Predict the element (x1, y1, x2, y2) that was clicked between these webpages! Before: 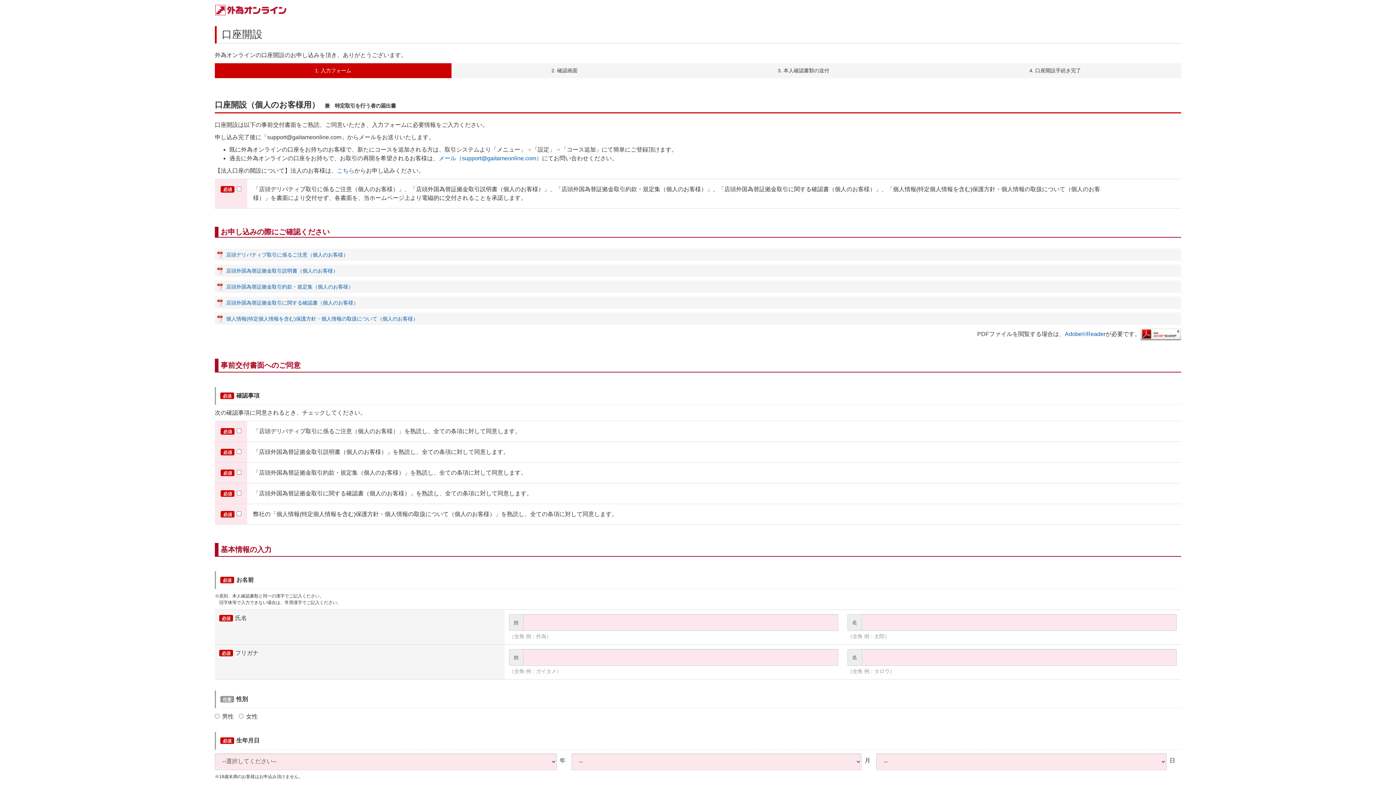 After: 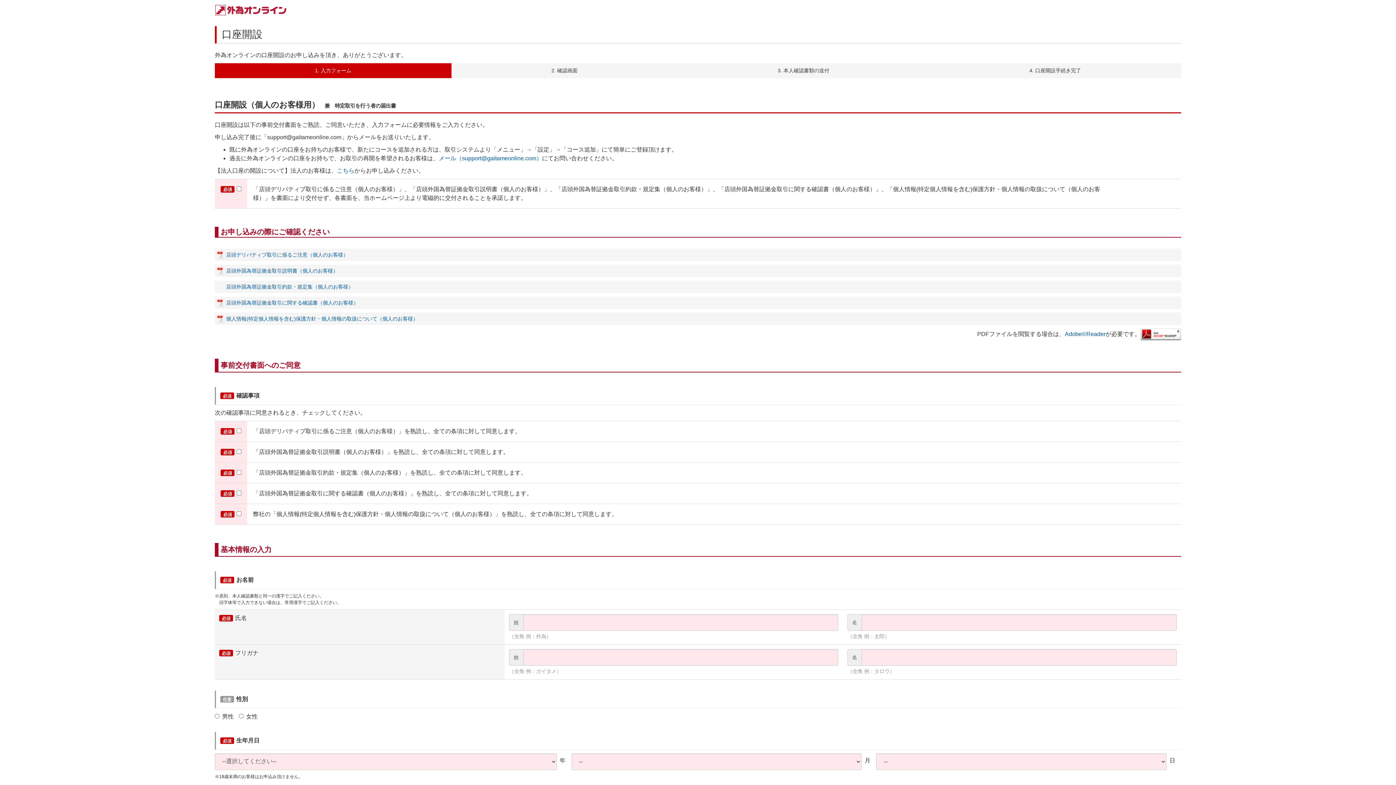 Action: bbox: (214, 280, 1181, 293) label: 店頭外国為替証拠金取引約款・規定集（個人のお客様）